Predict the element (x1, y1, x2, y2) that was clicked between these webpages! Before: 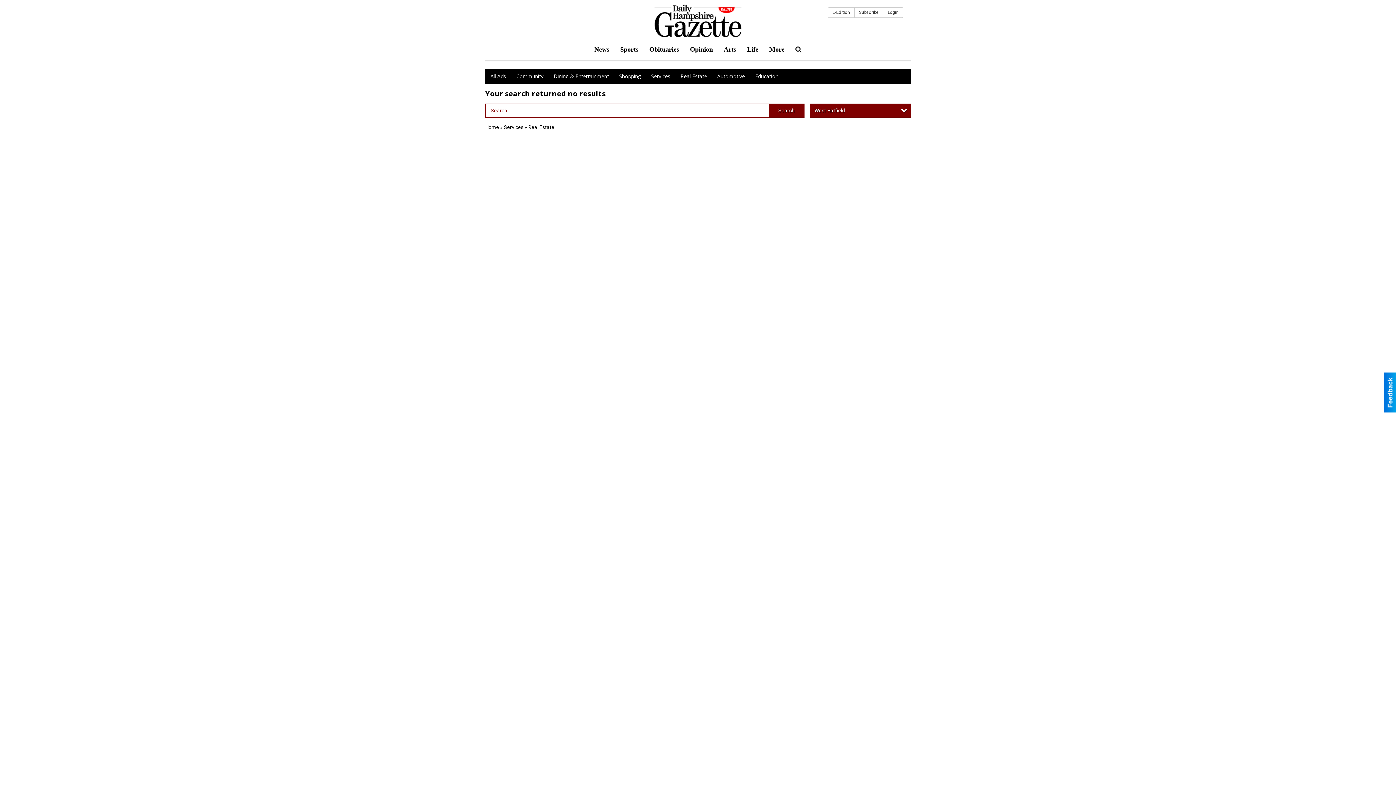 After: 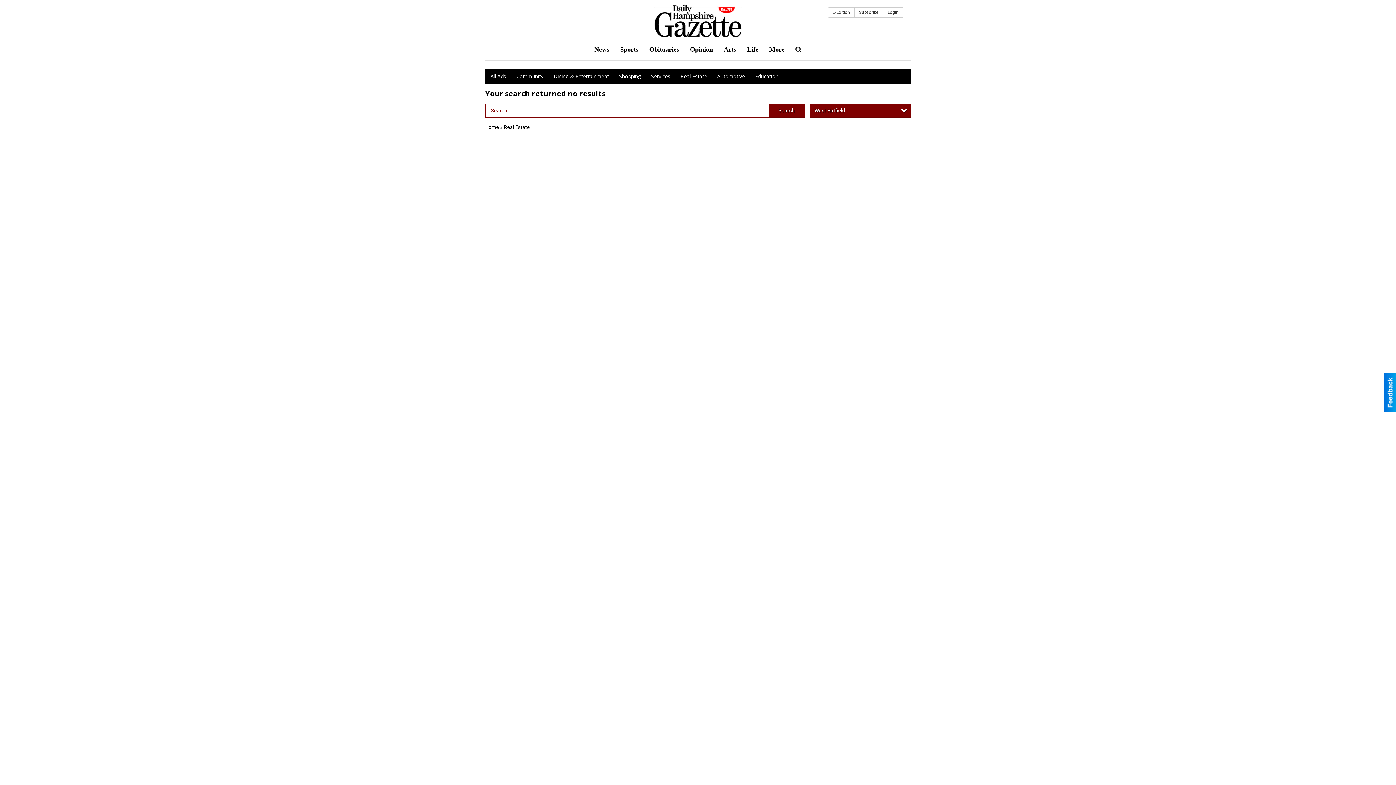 Action: bbox: (675, 68, 712, 84) label: Real Estate